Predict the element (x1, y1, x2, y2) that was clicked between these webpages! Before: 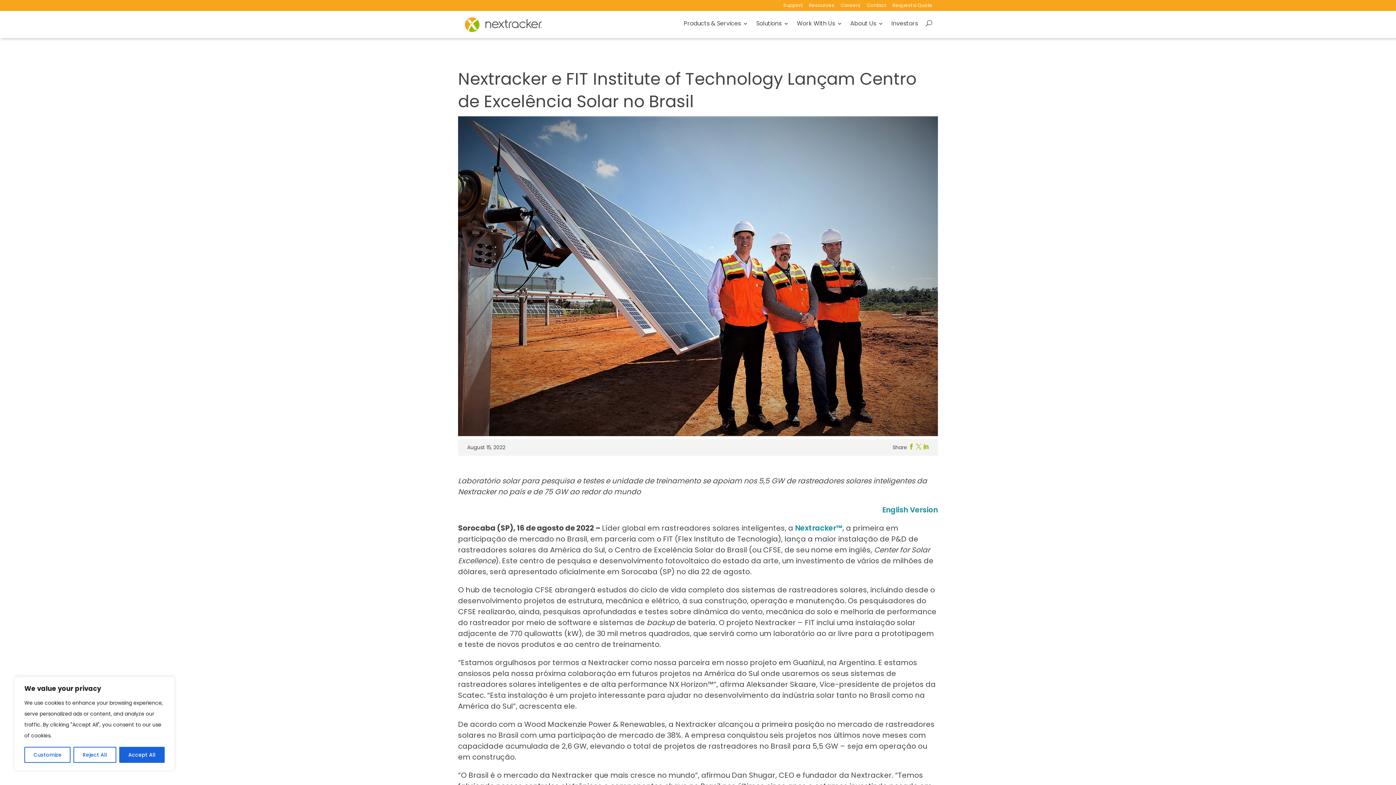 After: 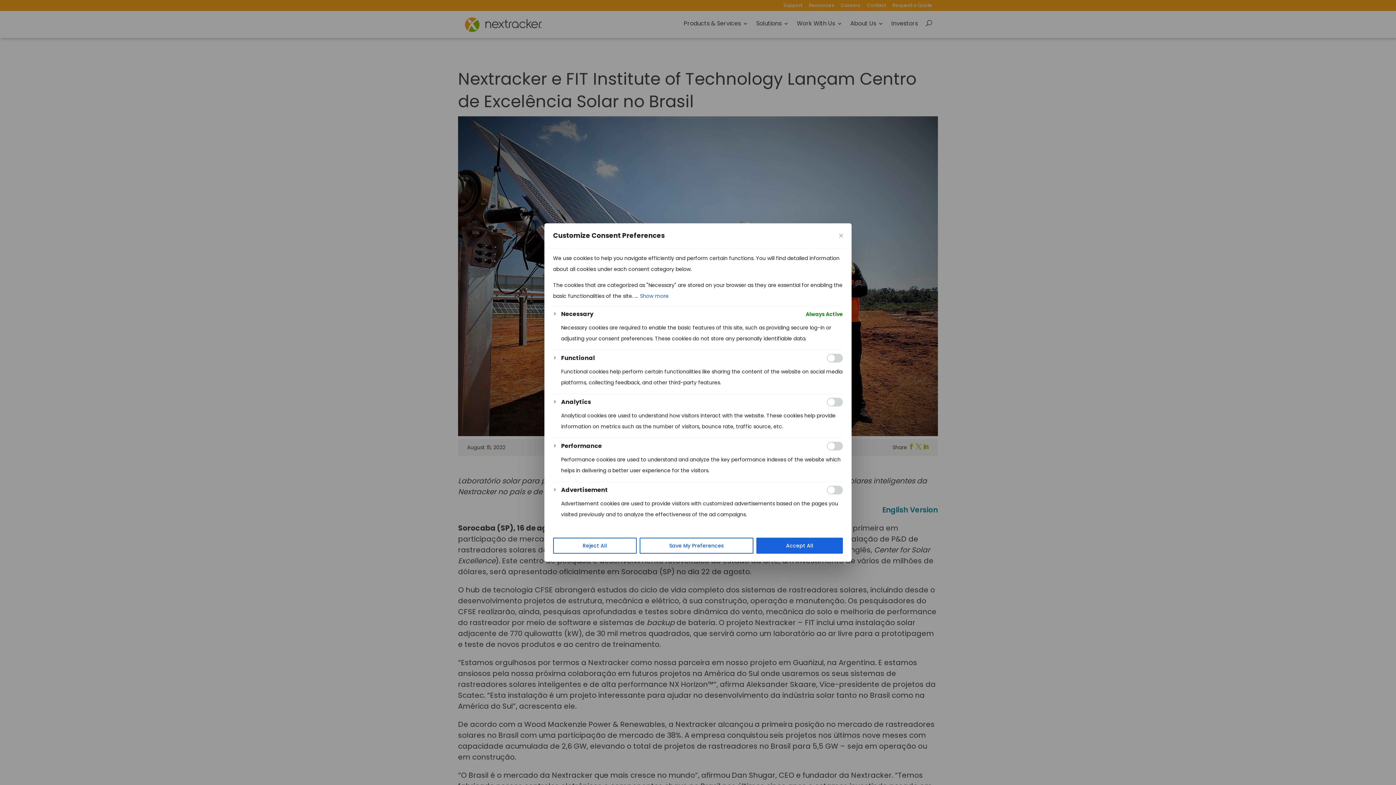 Action: bbox: (24, 747, 70, 763) label: Customize